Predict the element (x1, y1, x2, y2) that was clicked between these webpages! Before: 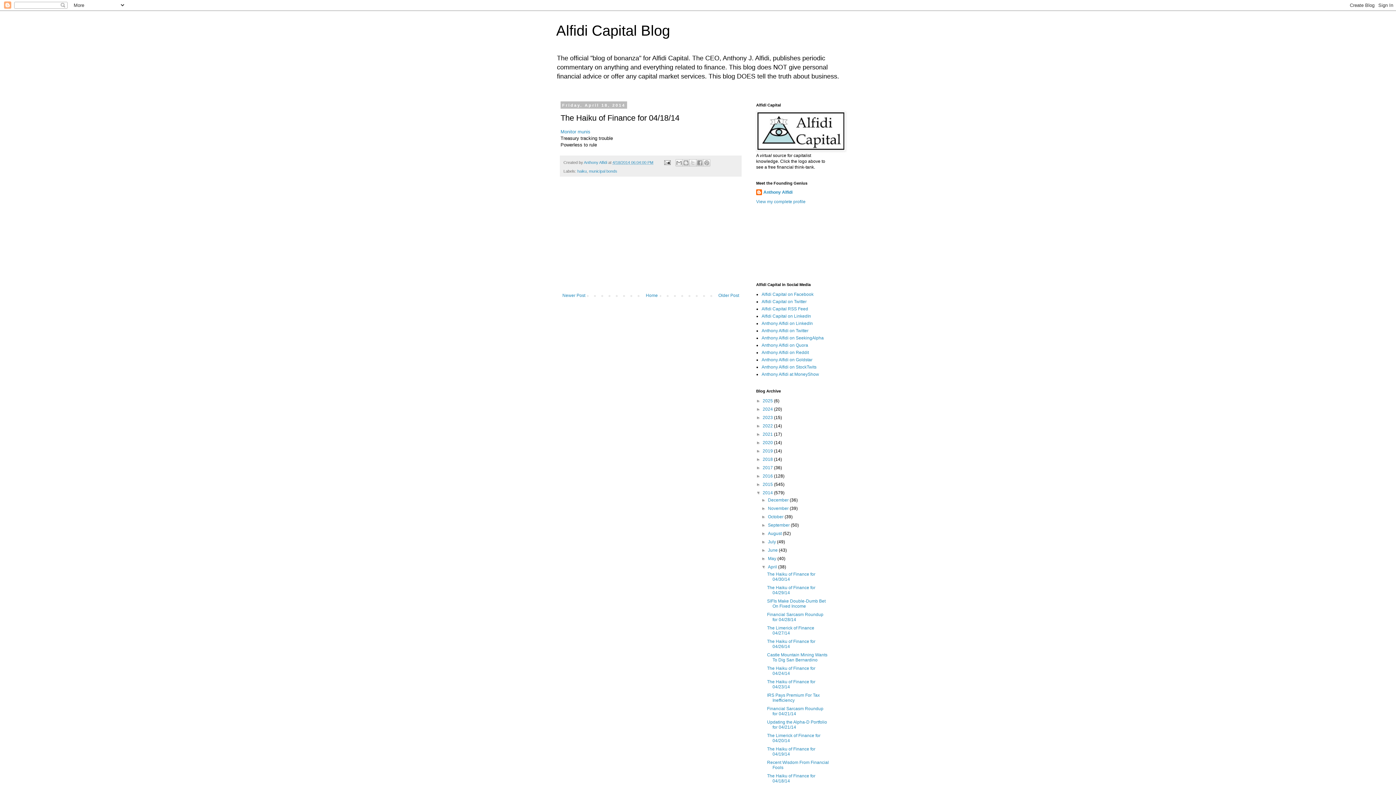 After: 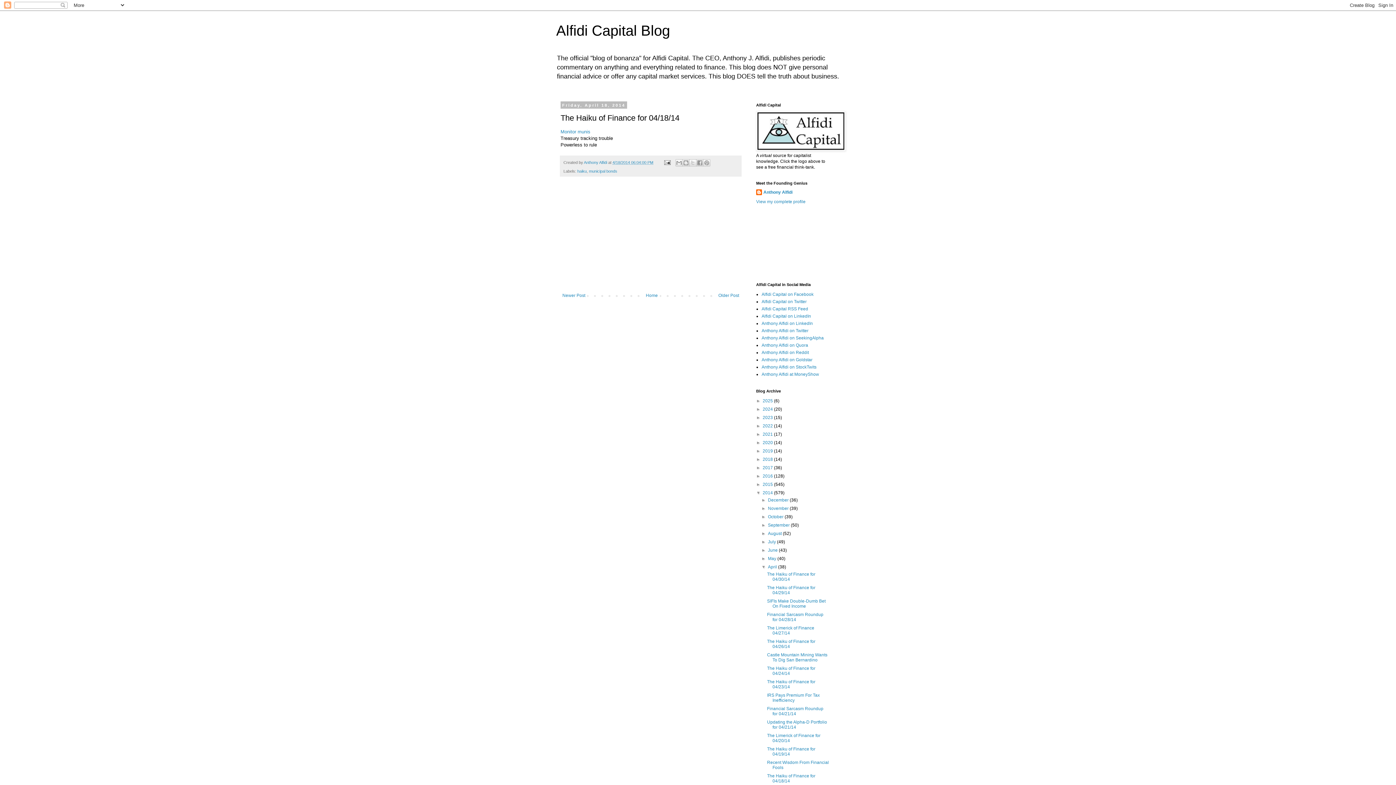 Action: label: 4/18/2014 06:04:00 PM bbox: (612, 160, 653, 164)